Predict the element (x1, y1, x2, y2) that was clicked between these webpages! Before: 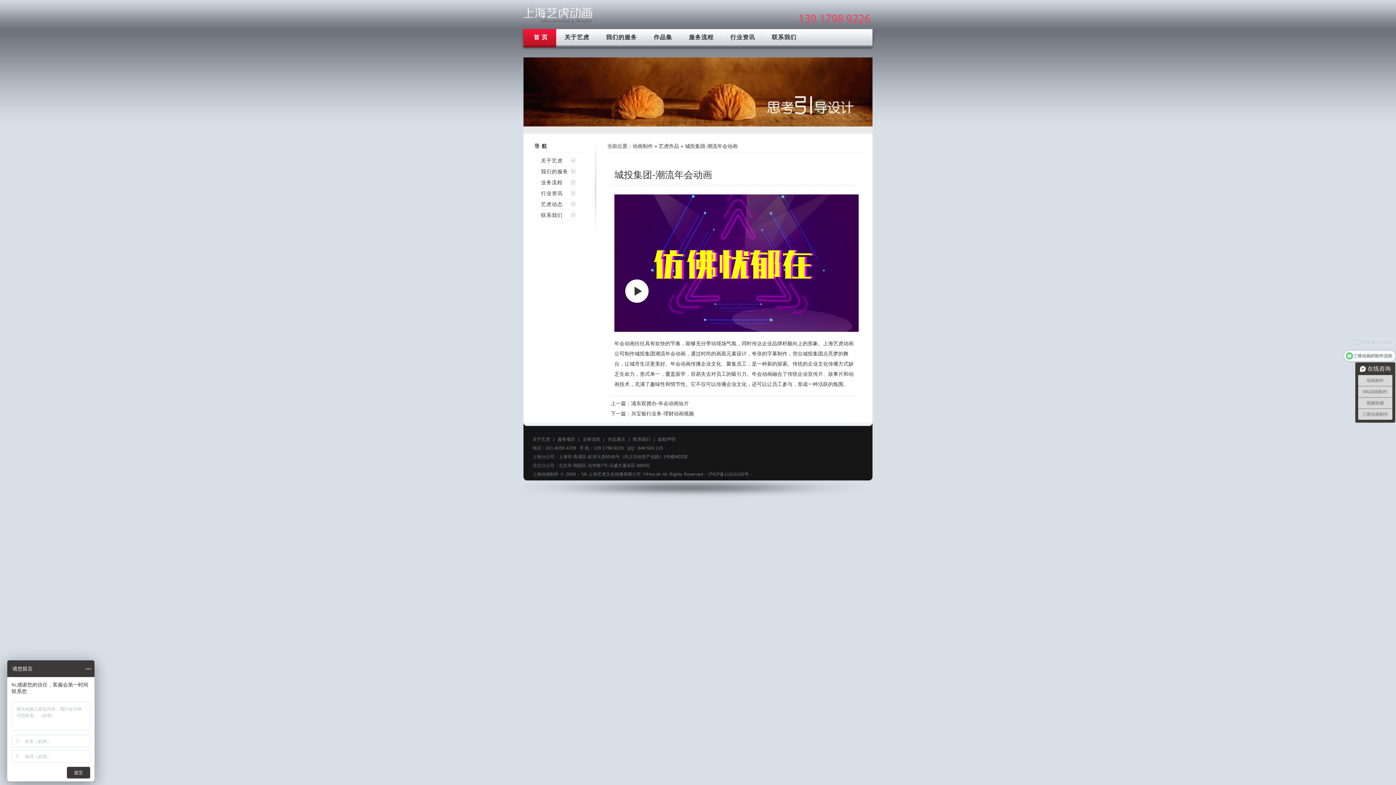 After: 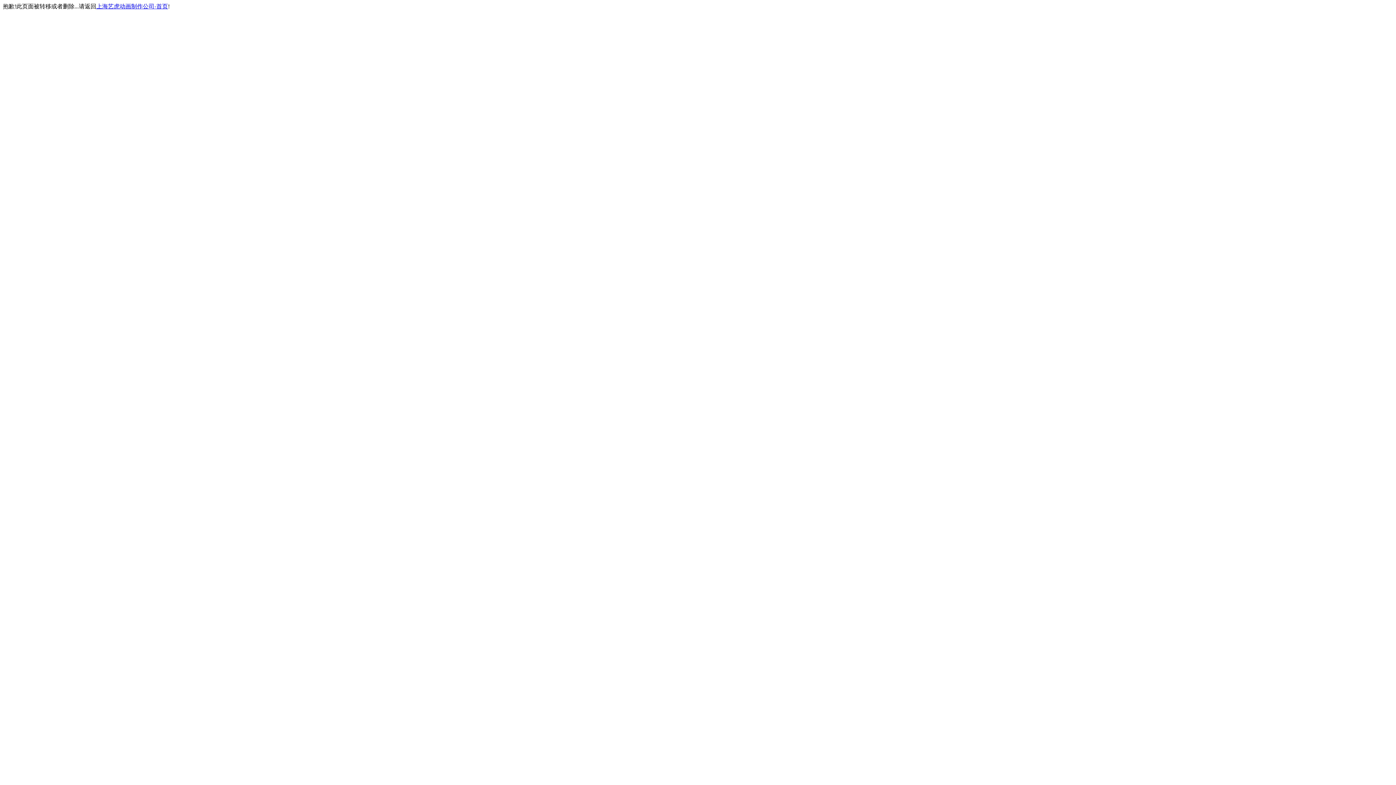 Action: bbox: (608, 437, 625, 442) label: 作品展示